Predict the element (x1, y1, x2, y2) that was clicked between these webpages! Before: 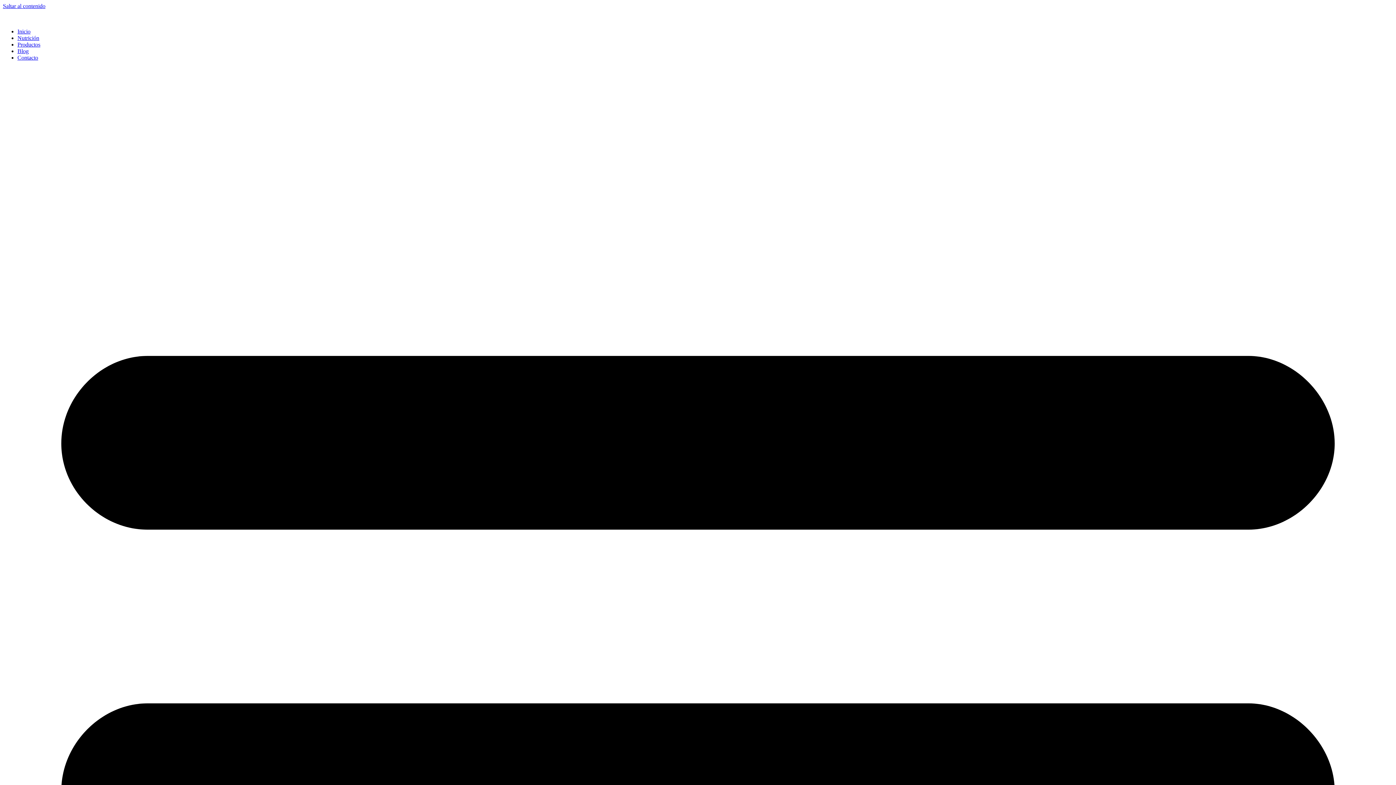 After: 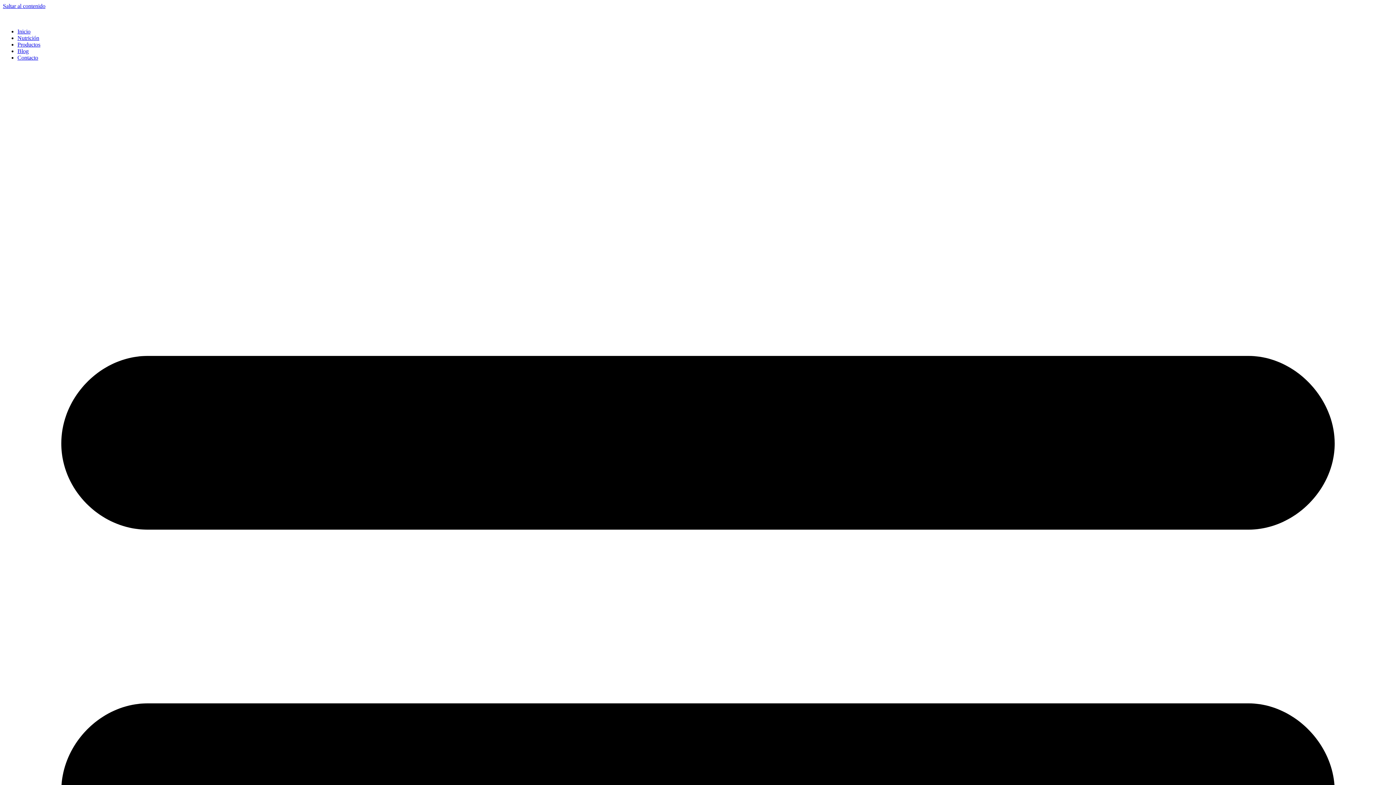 Action: label: Productos bbox: (17, 41, 40, 47)